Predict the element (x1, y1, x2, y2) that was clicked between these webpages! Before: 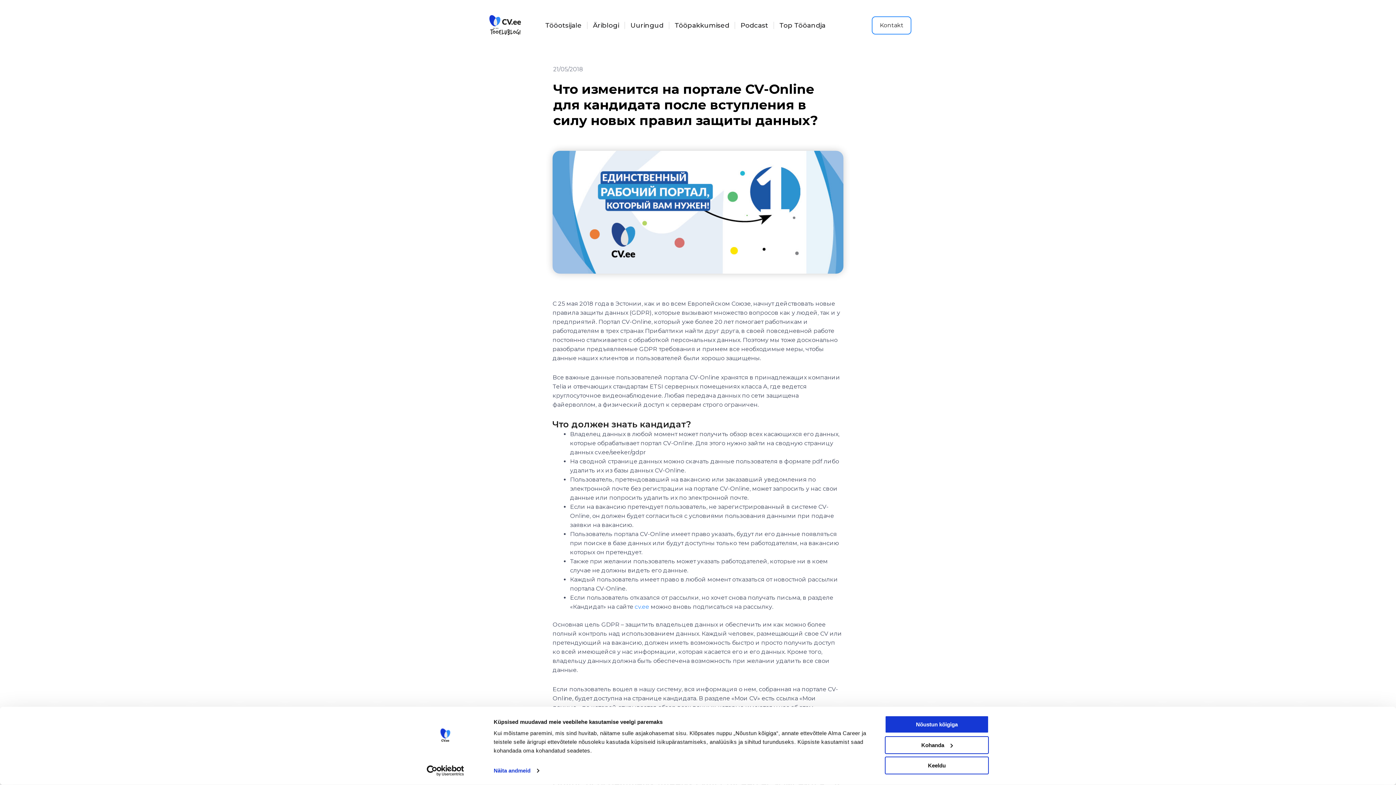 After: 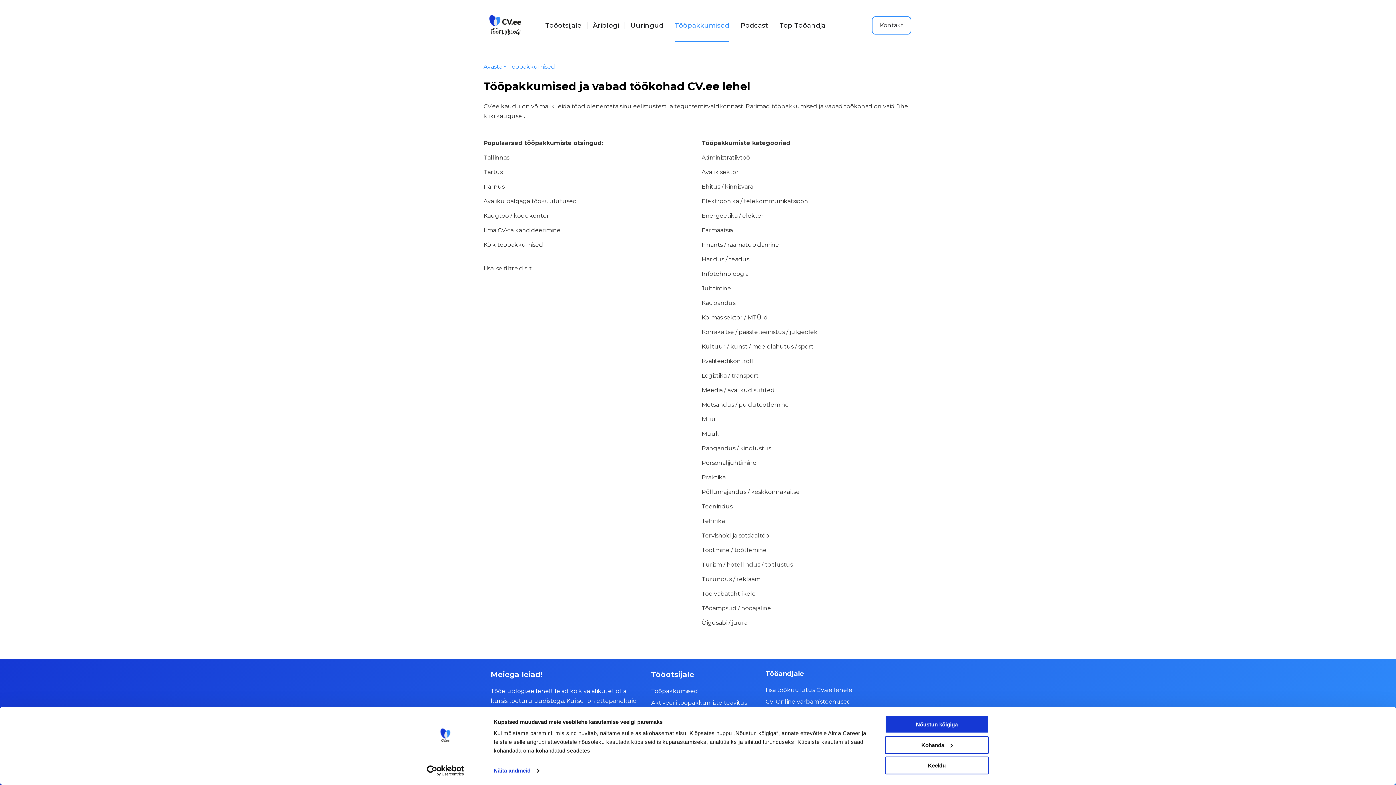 Action: bbox: (674, 9, 729, 41) label: Tööpakkumised